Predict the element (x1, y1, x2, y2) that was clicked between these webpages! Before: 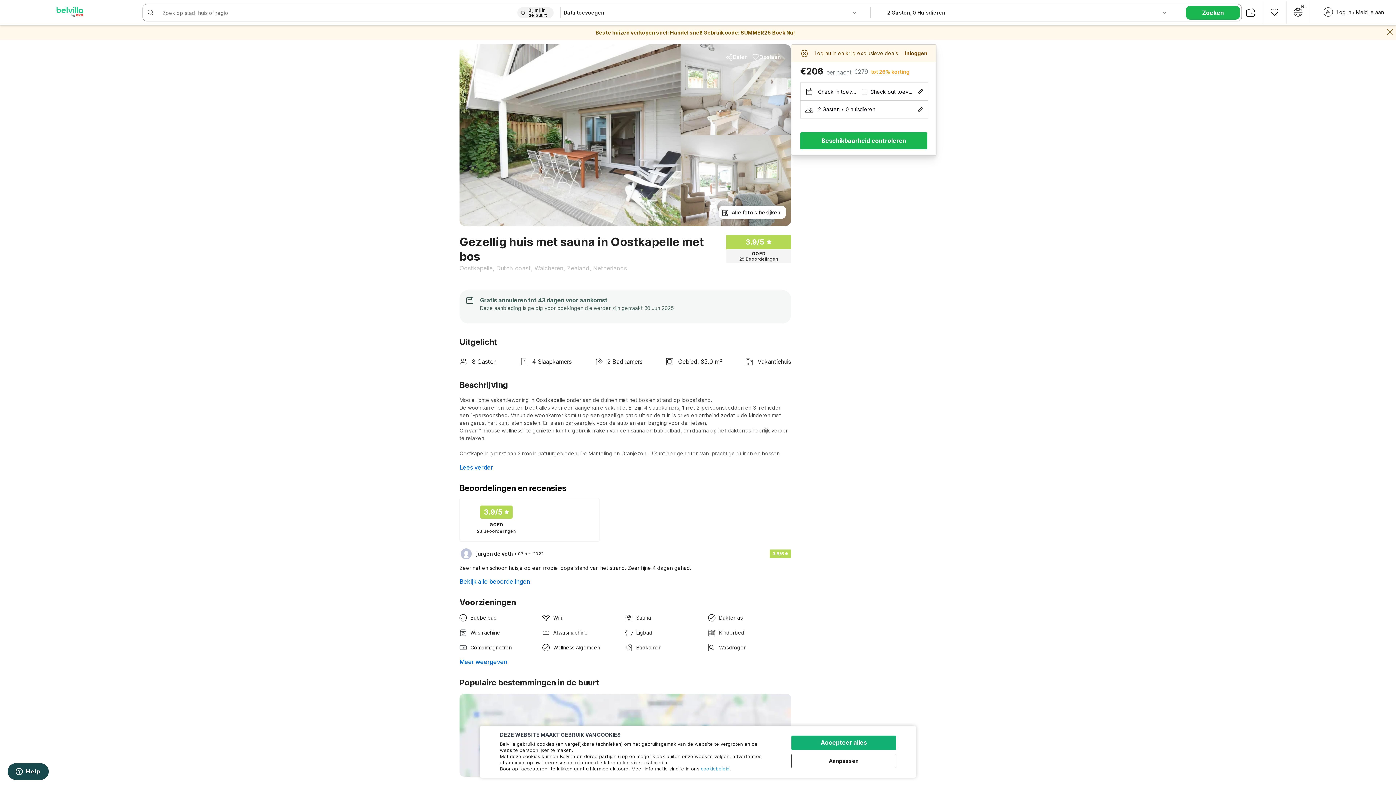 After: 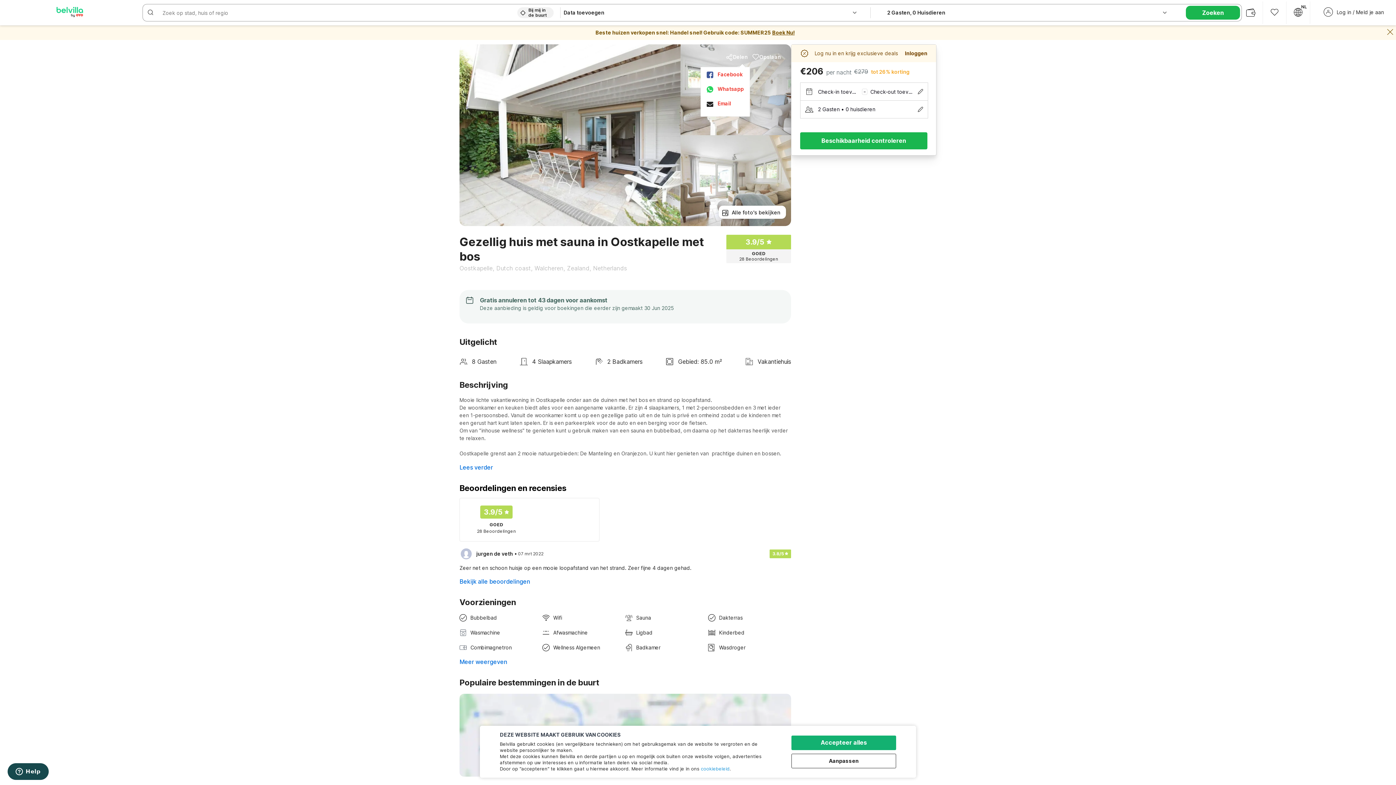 Action: bbox: (723, 50, 750, 63) label: Delen